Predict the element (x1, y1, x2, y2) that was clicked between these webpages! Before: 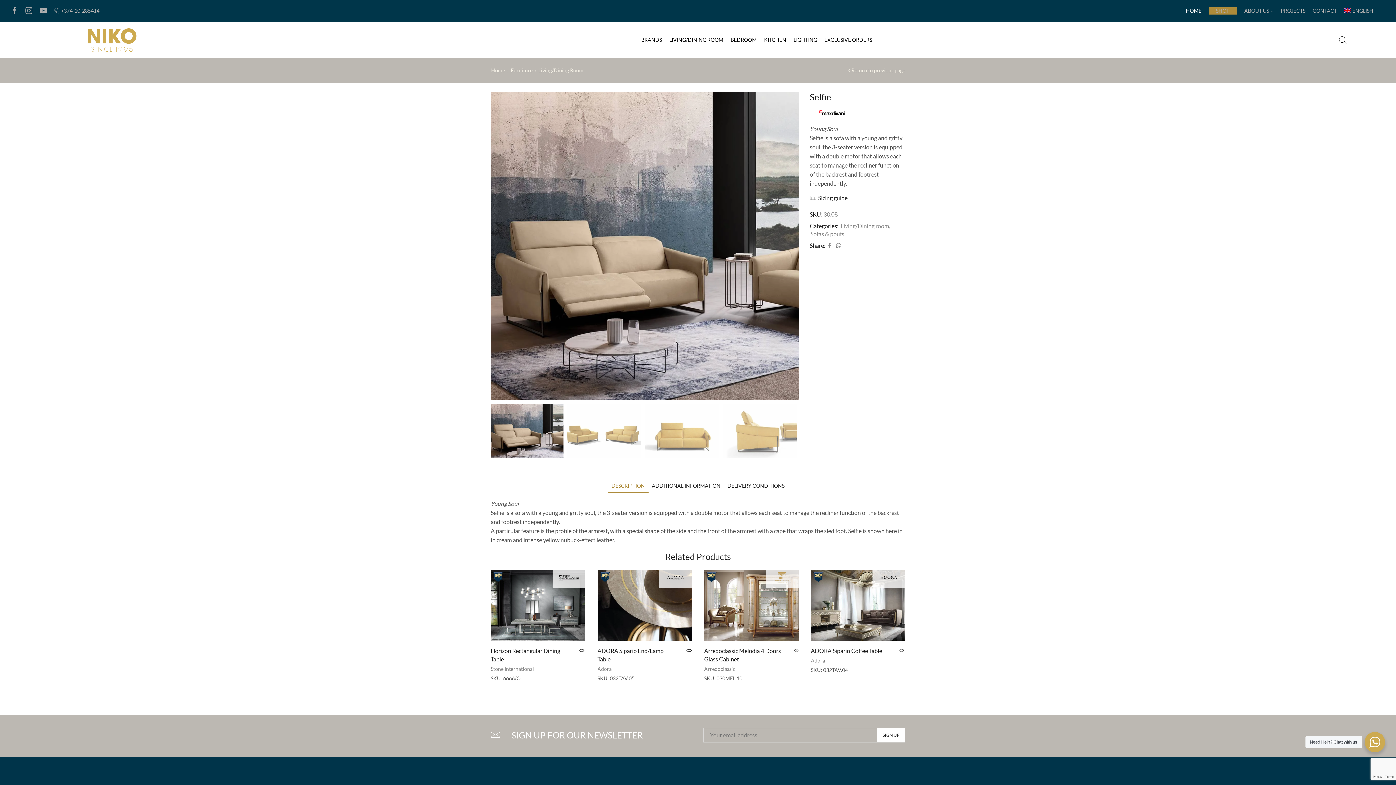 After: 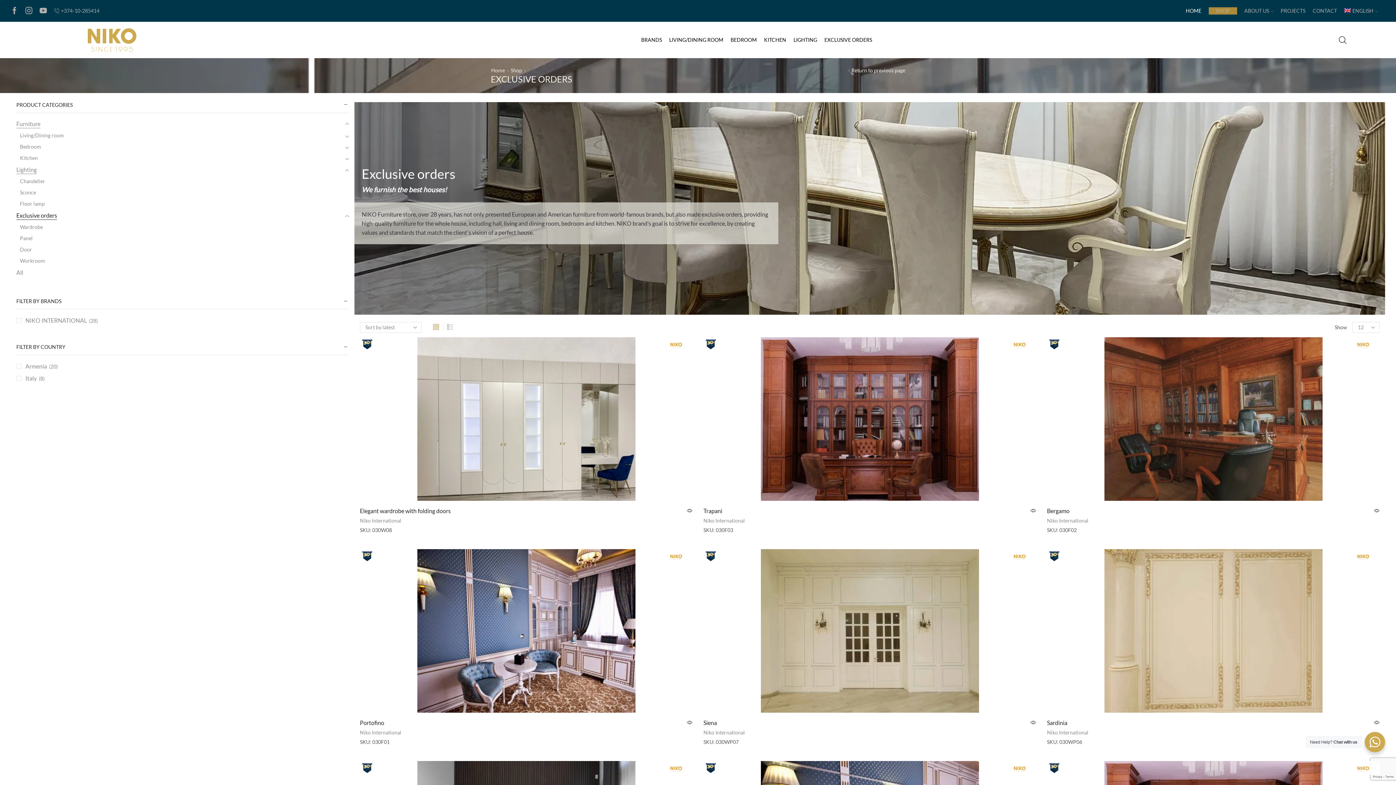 Action: bbox: (821, 30, 875, 49) label: EXCLUSIVE ORDERS